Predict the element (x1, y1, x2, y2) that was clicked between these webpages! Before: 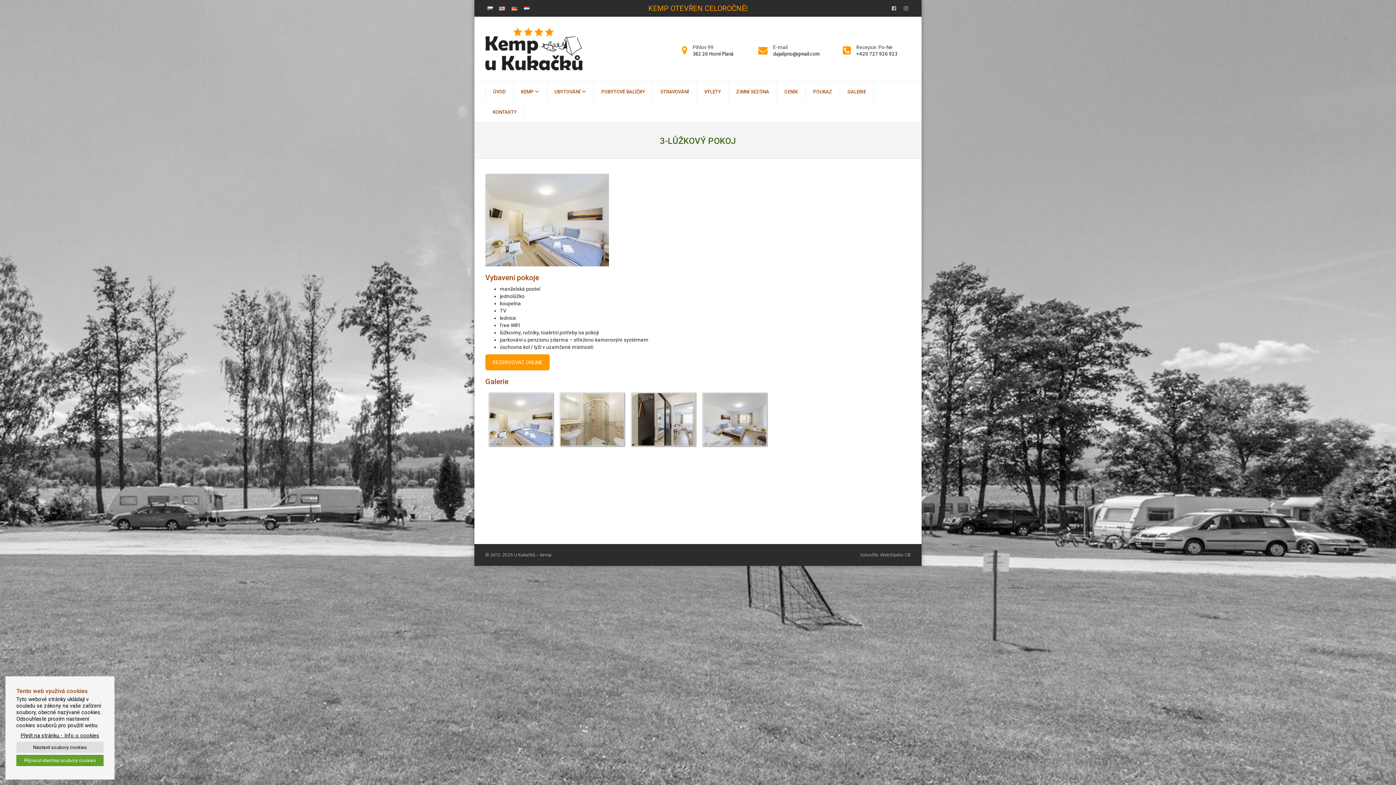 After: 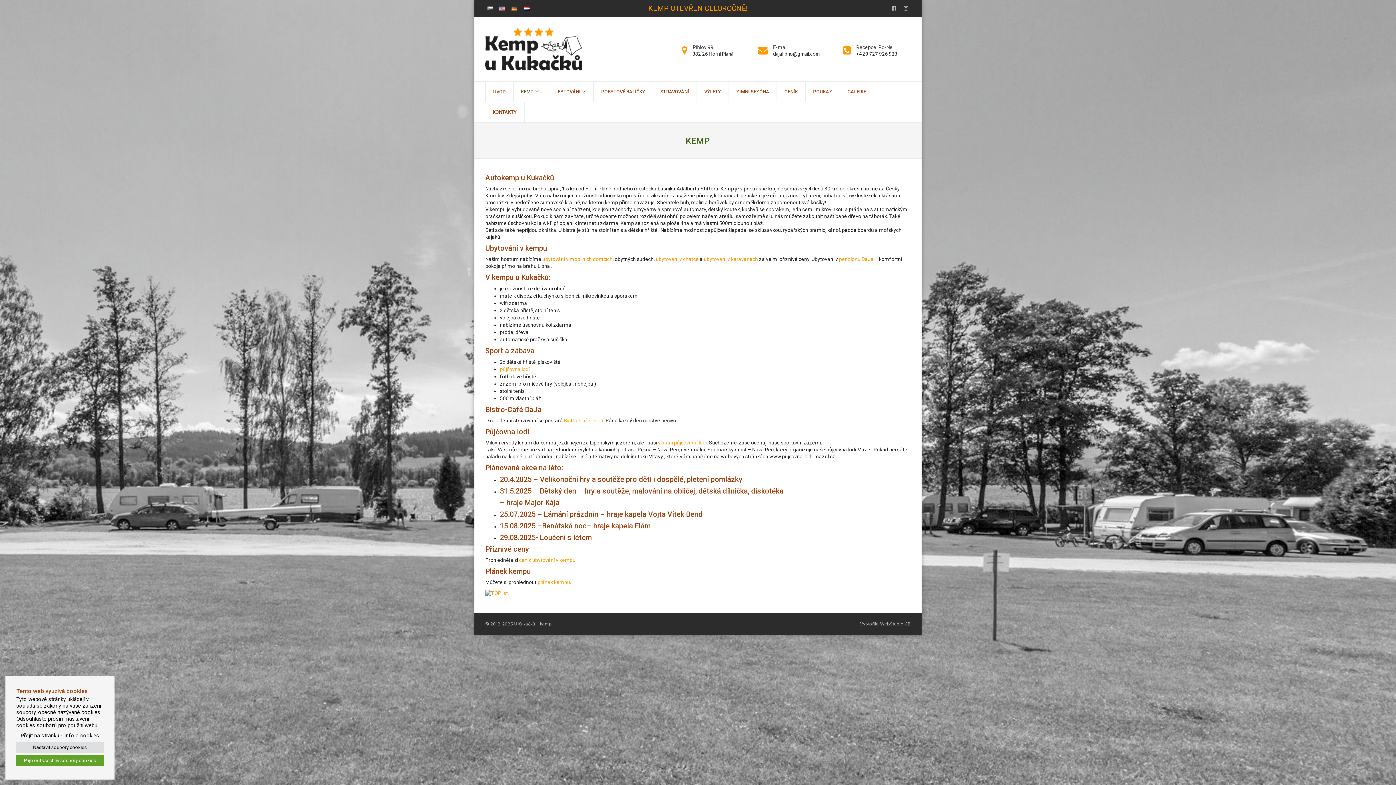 Action: label: KEMP bbox: (521, 84, 539, 99)